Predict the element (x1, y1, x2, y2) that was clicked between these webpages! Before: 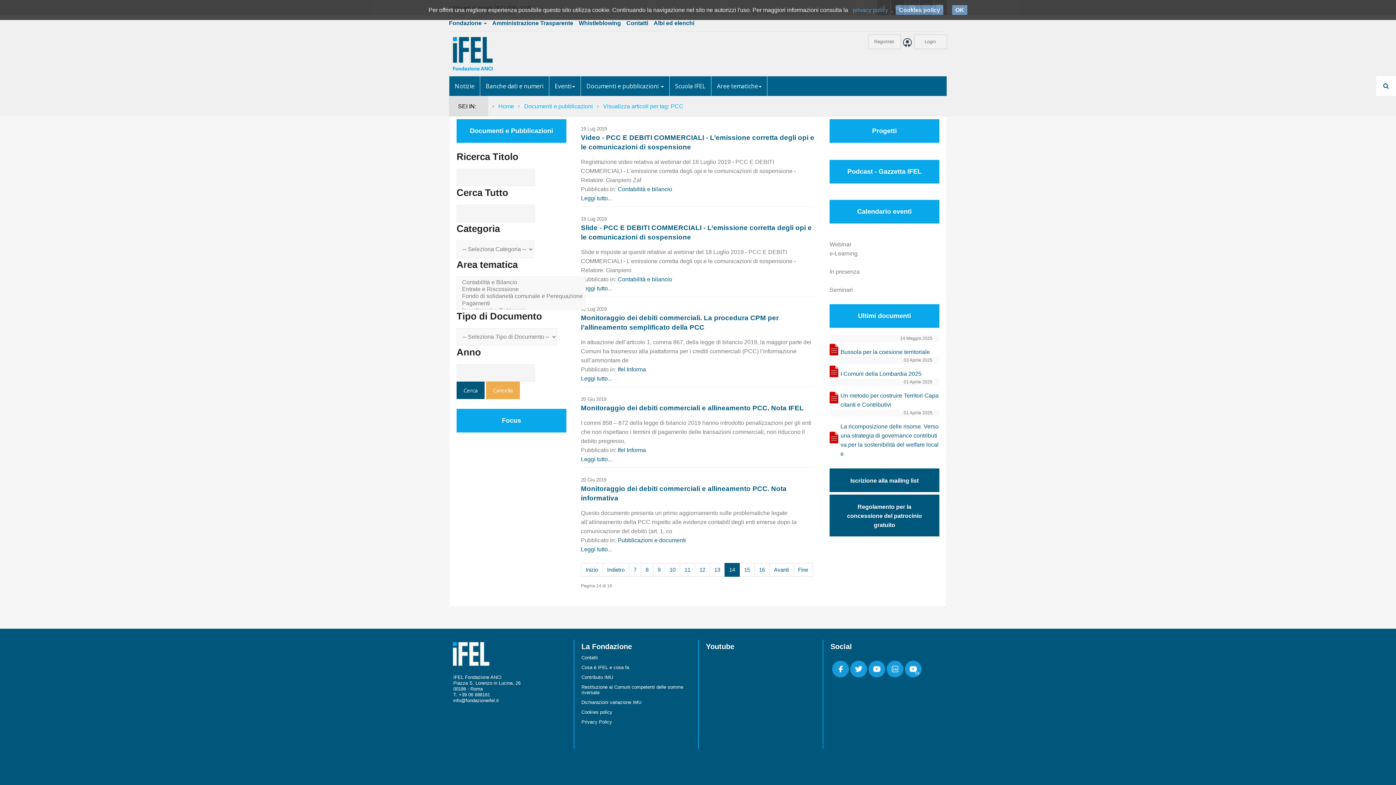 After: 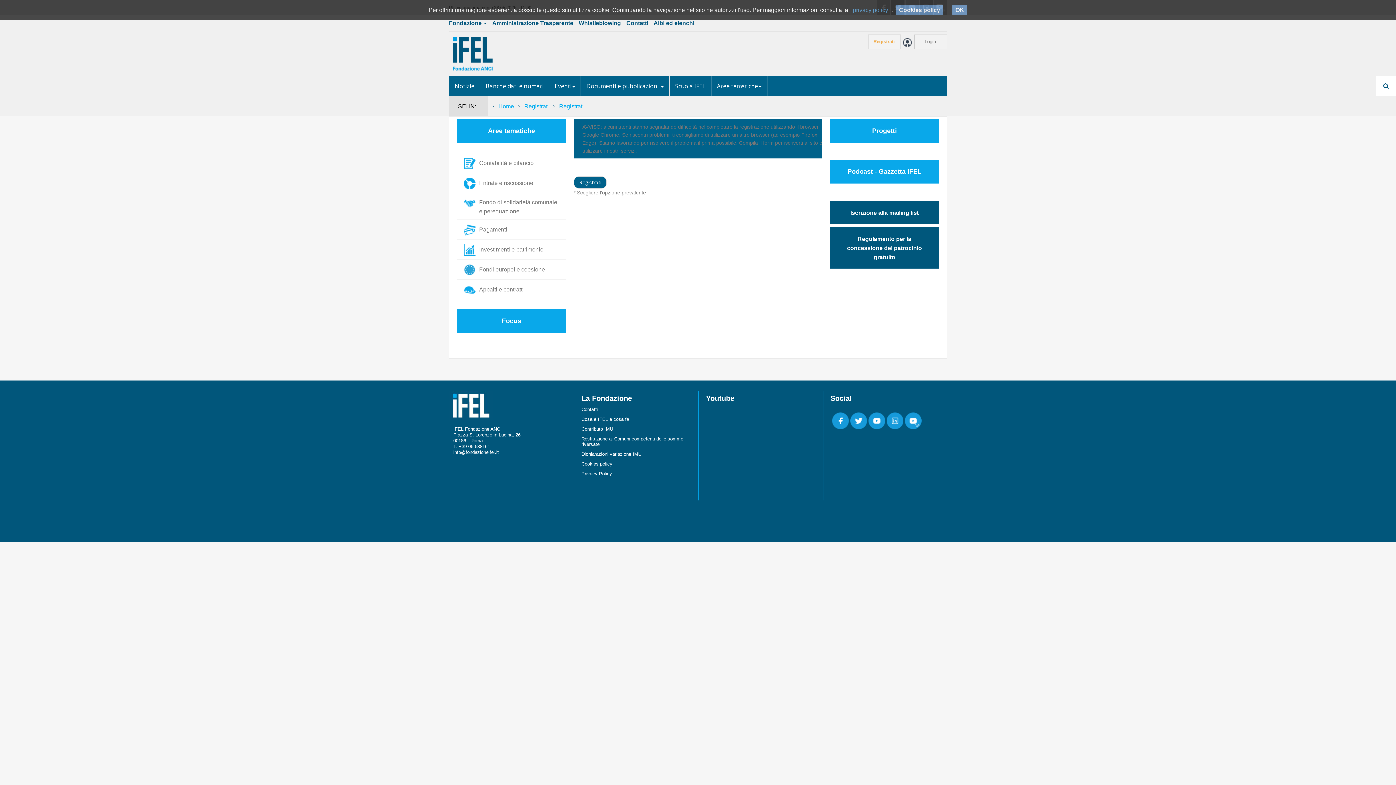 Action: bbox: (868, 34, 901, 49) label: Registrati